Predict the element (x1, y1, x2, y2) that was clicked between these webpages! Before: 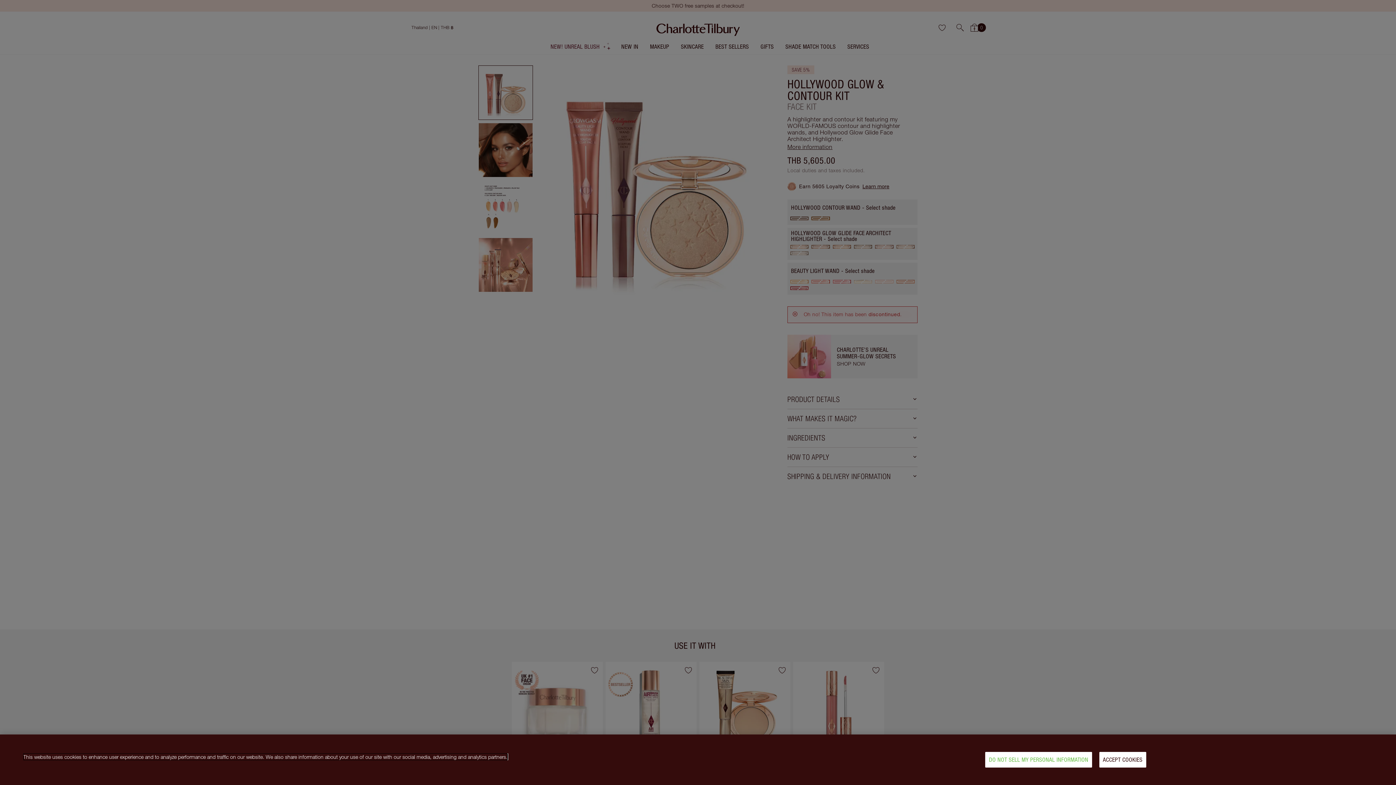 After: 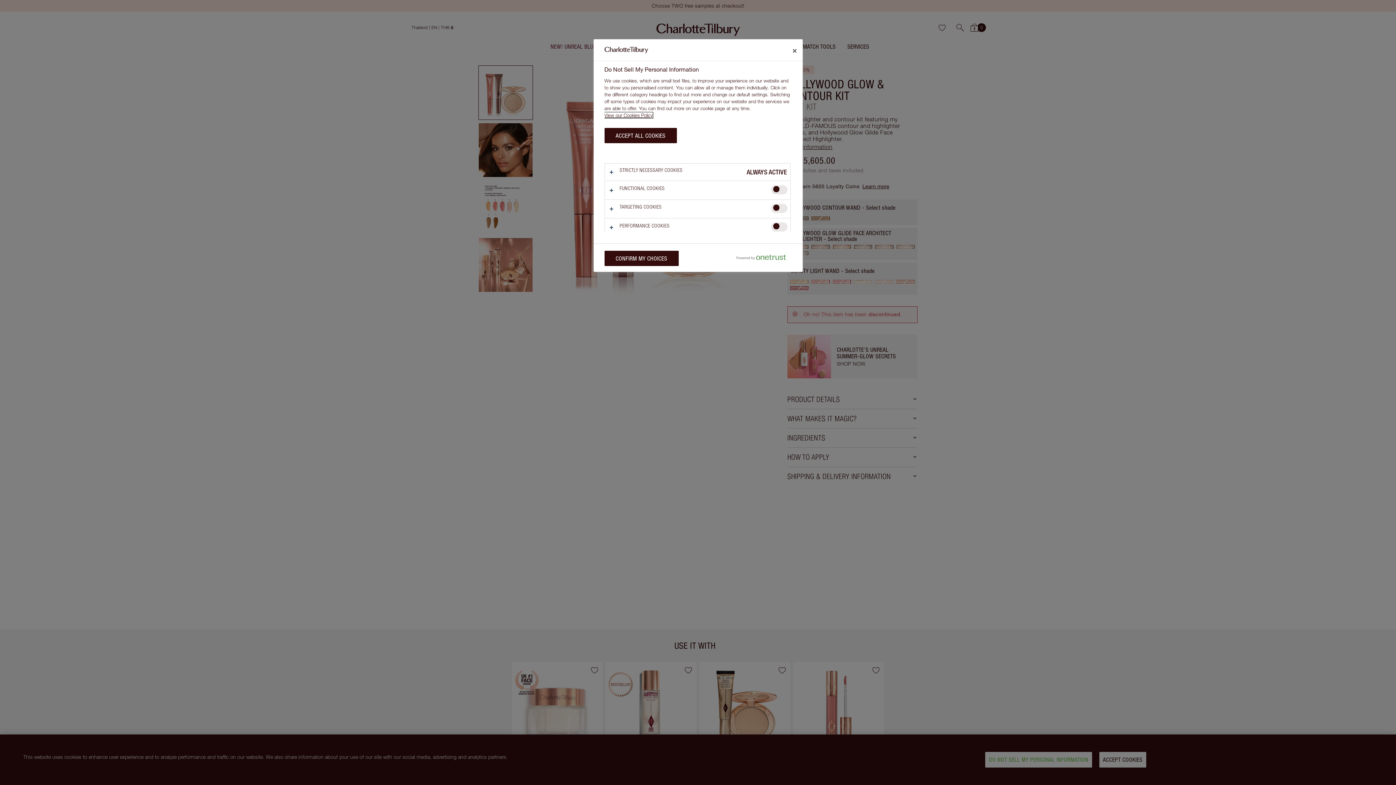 Action: label: DO NOT SELL MY PERSONAL INFORMATION bbox: (985, 752, 1092, 768)